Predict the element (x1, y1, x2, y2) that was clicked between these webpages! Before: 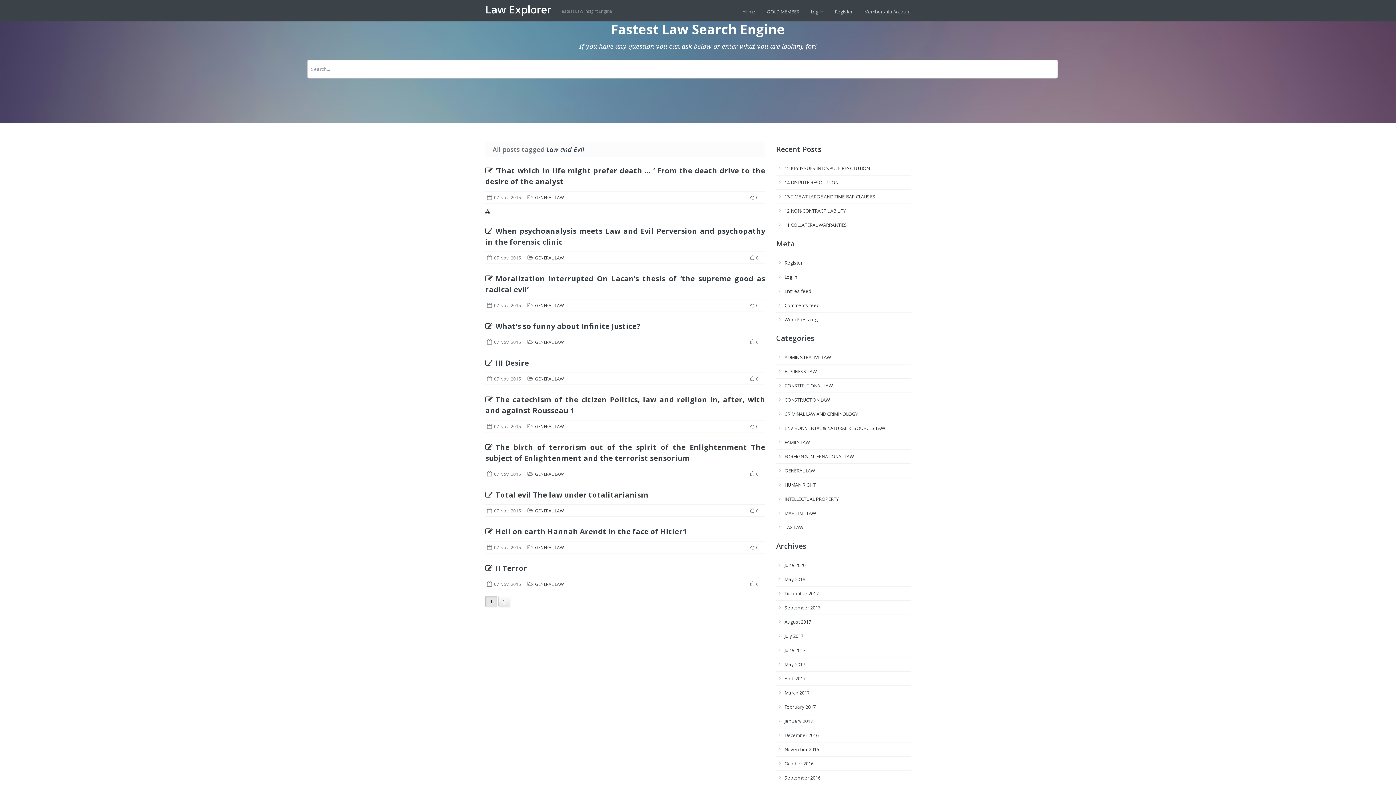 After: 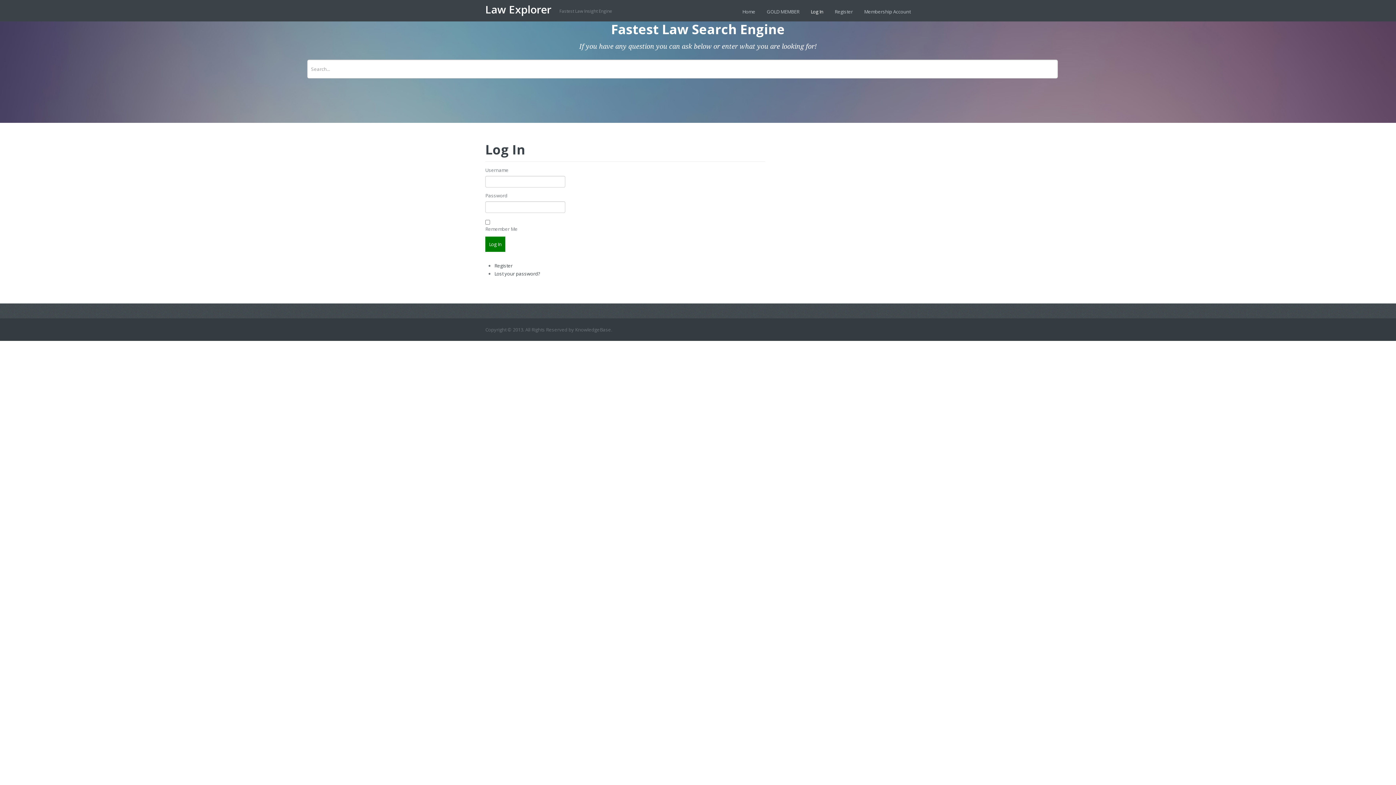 Action: label: Log in bbox: (784, 273, 797, 280)